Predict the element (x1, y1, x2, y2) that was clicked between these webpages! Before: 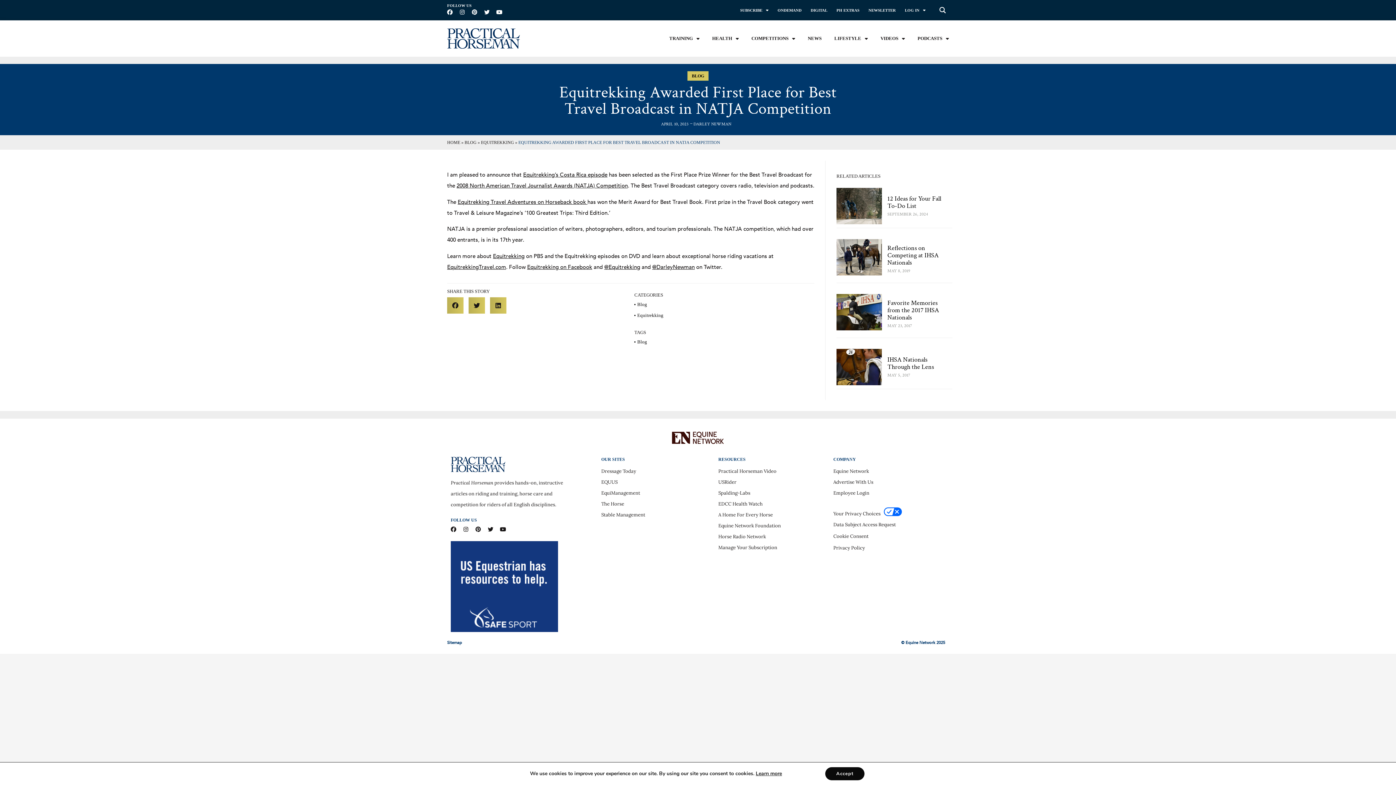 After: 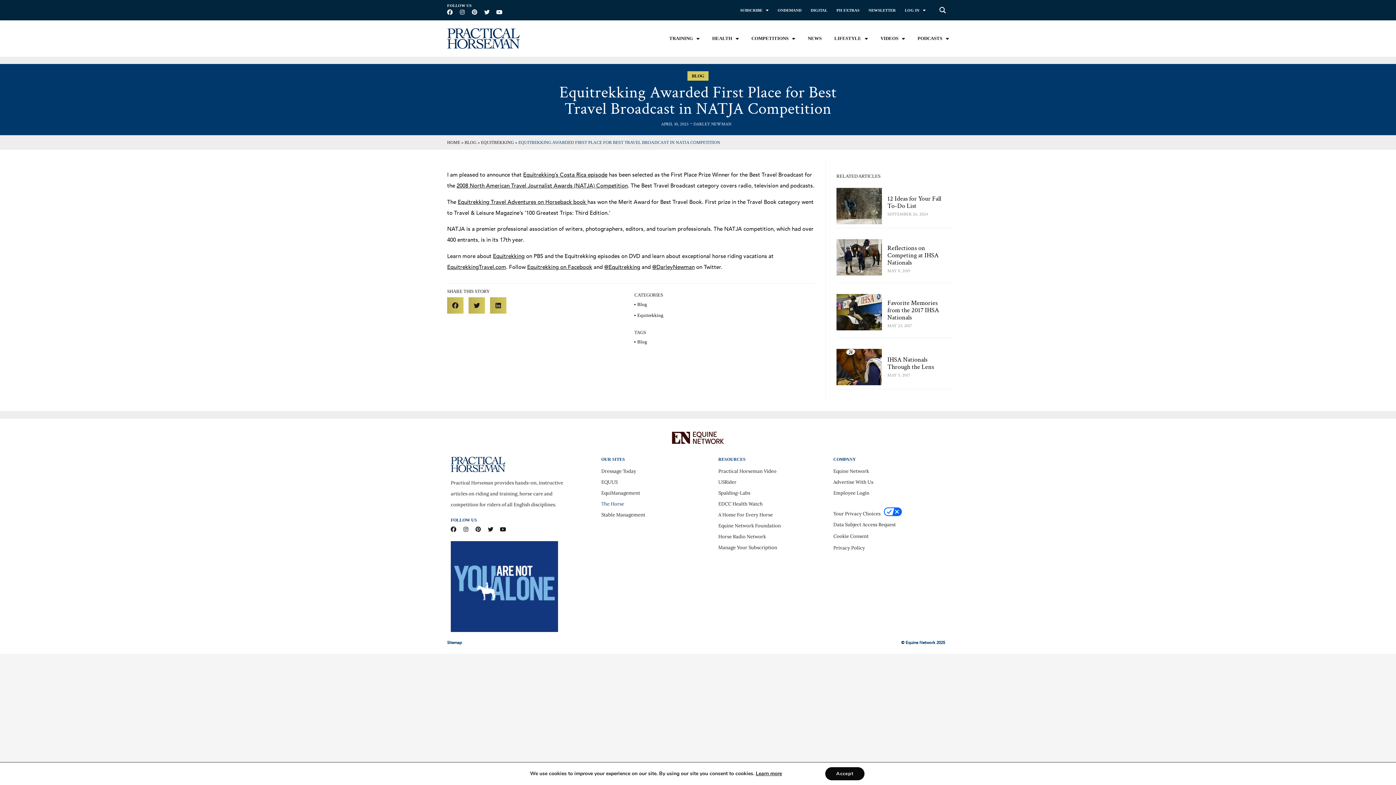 Action: label: The Horse bbox: (601, 498, 711, 509)